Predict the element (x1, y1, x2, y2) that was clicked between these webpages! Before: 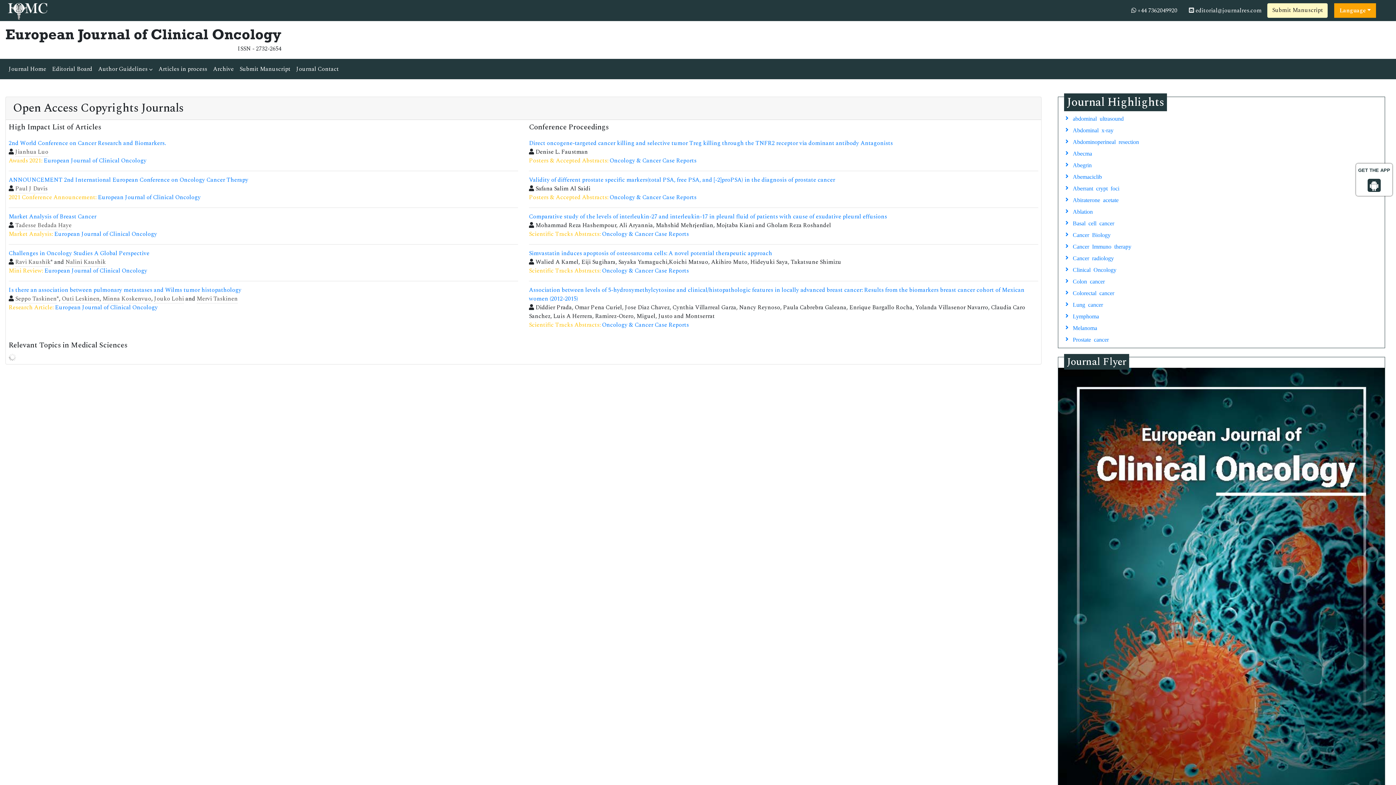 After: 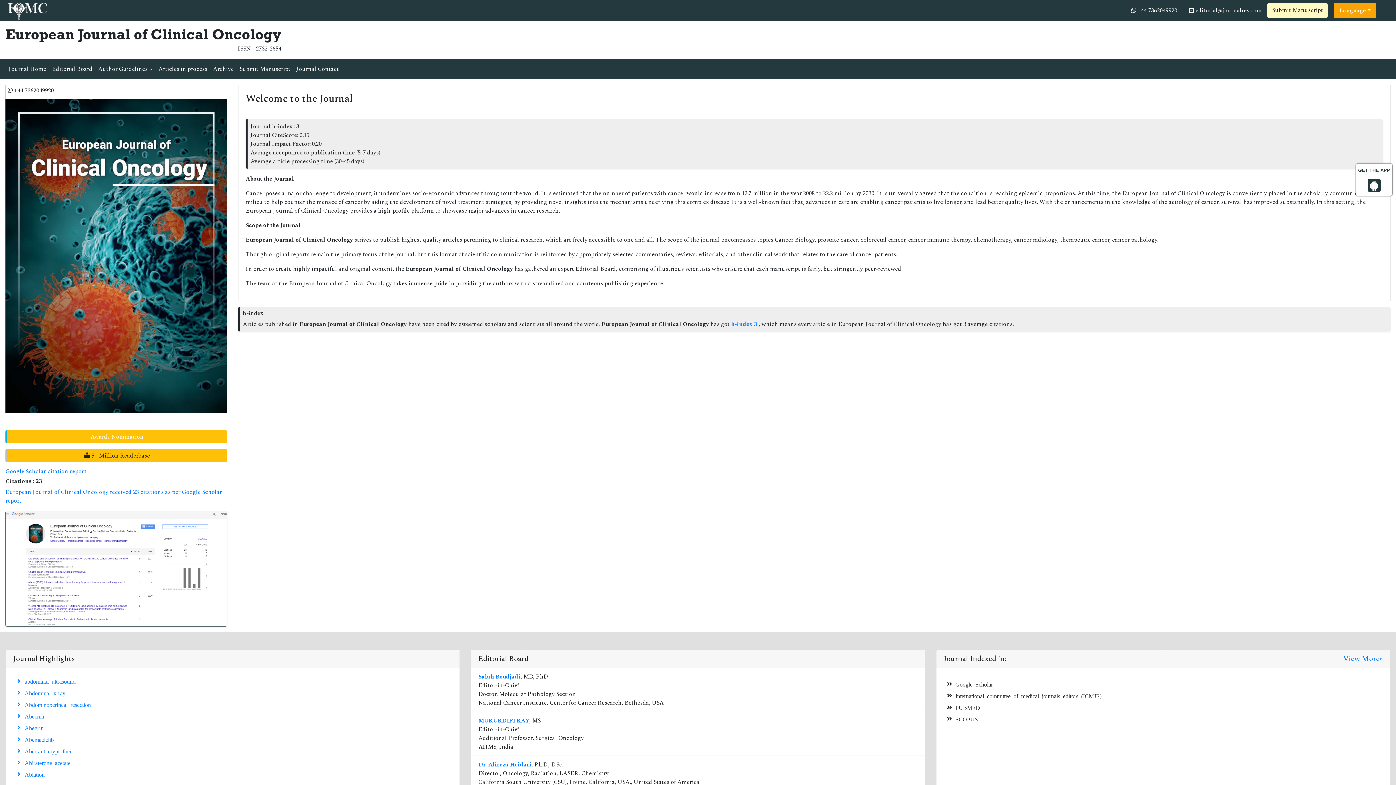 Action: label: European Journal of Clinical Oncology bbox: (97, 193, 200, 201)